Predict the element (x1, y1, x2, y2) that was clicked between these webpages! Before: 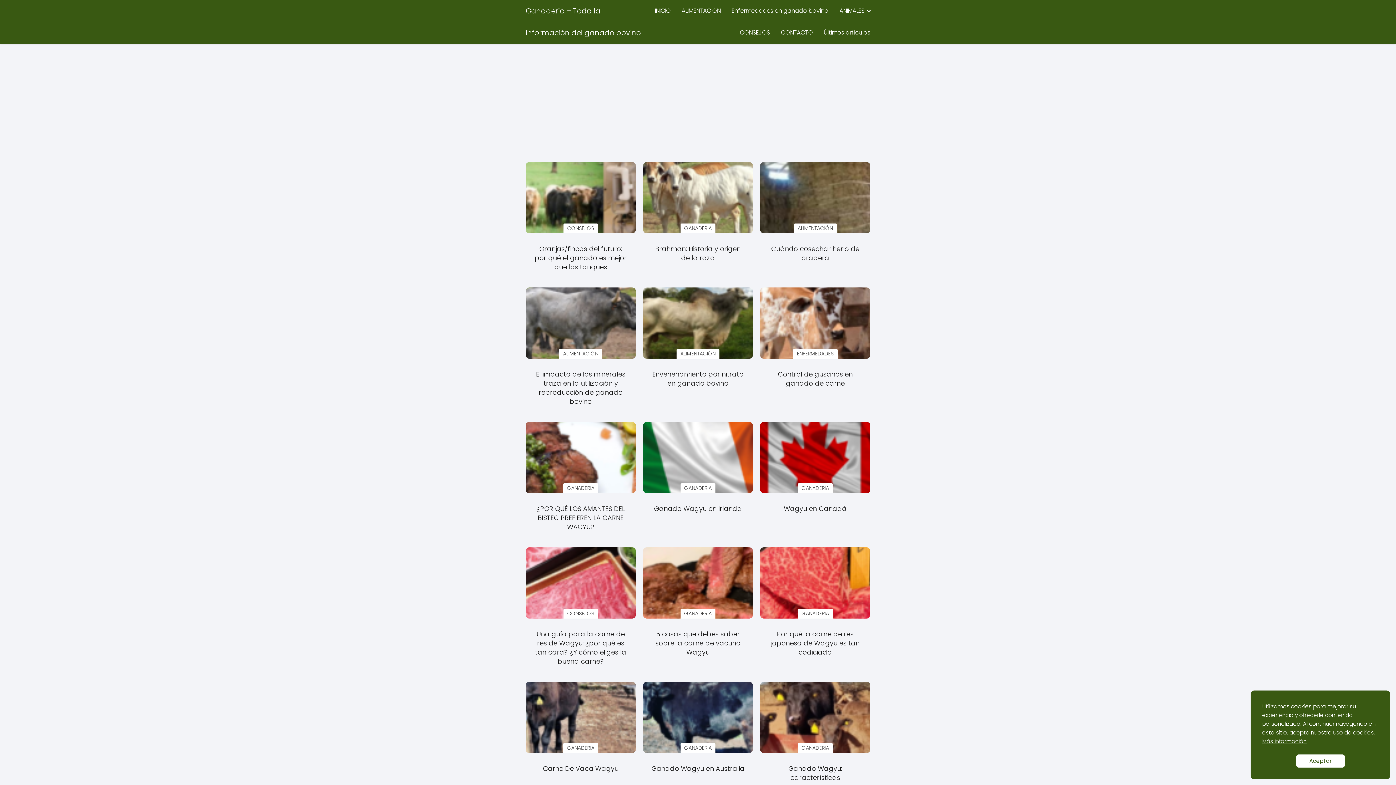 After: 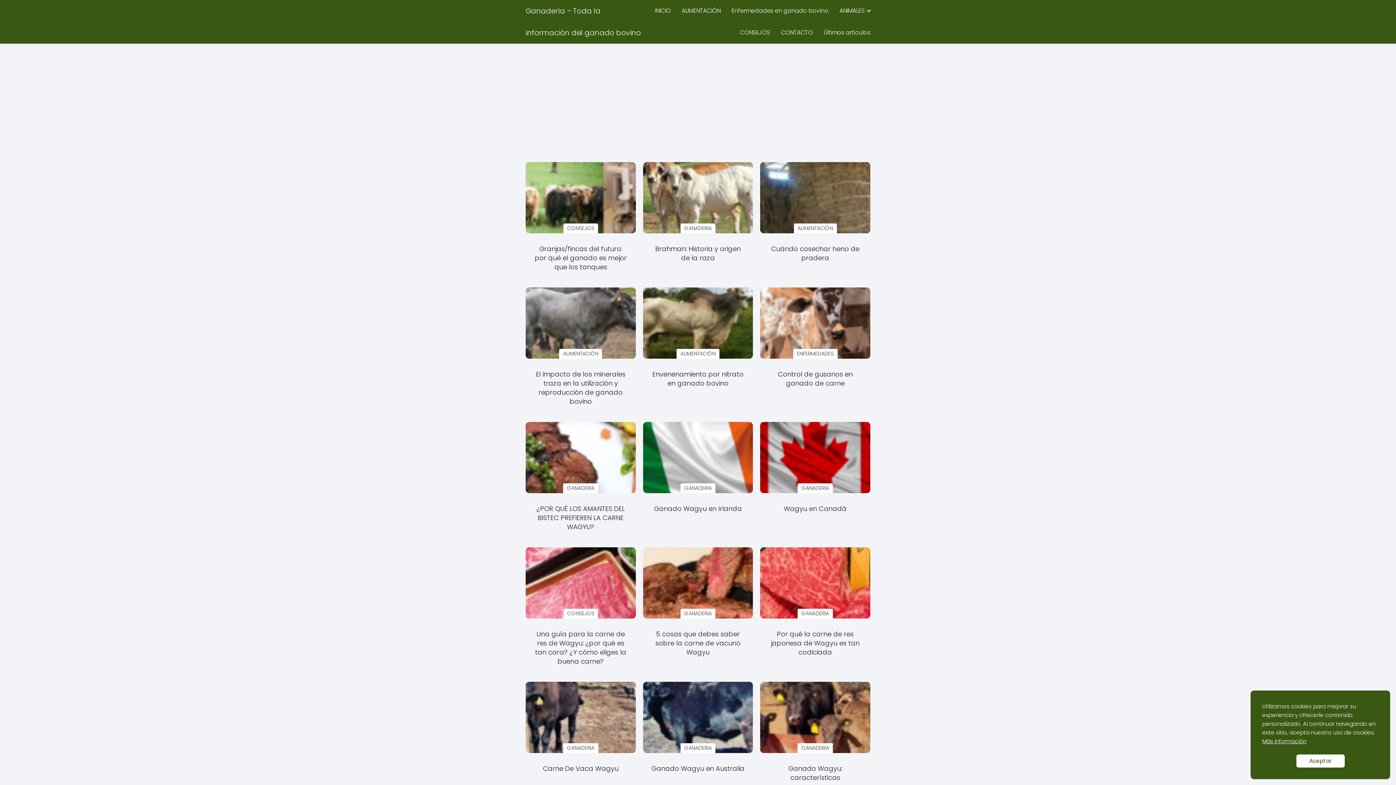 Action: bbox: (824, 28, 870, 36) label: Últimos artículos